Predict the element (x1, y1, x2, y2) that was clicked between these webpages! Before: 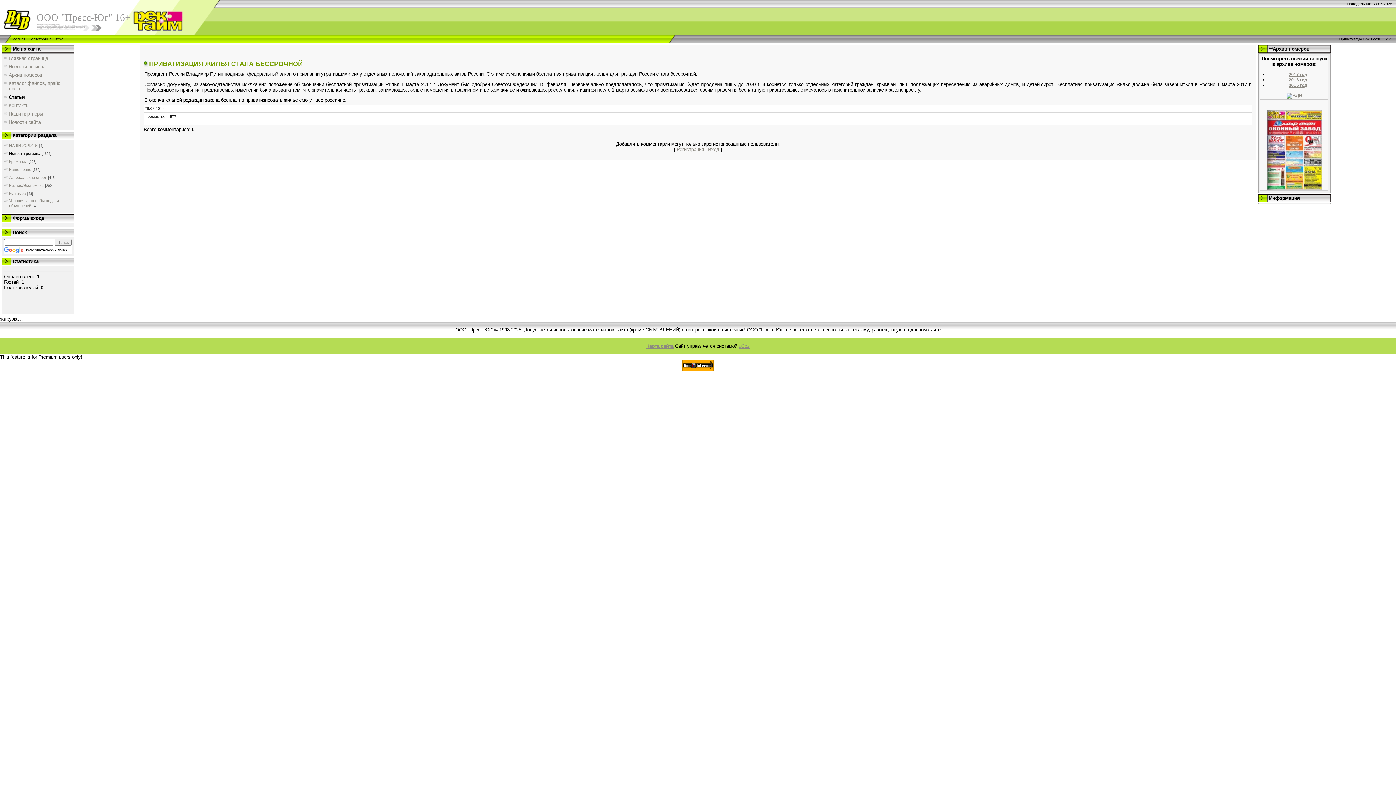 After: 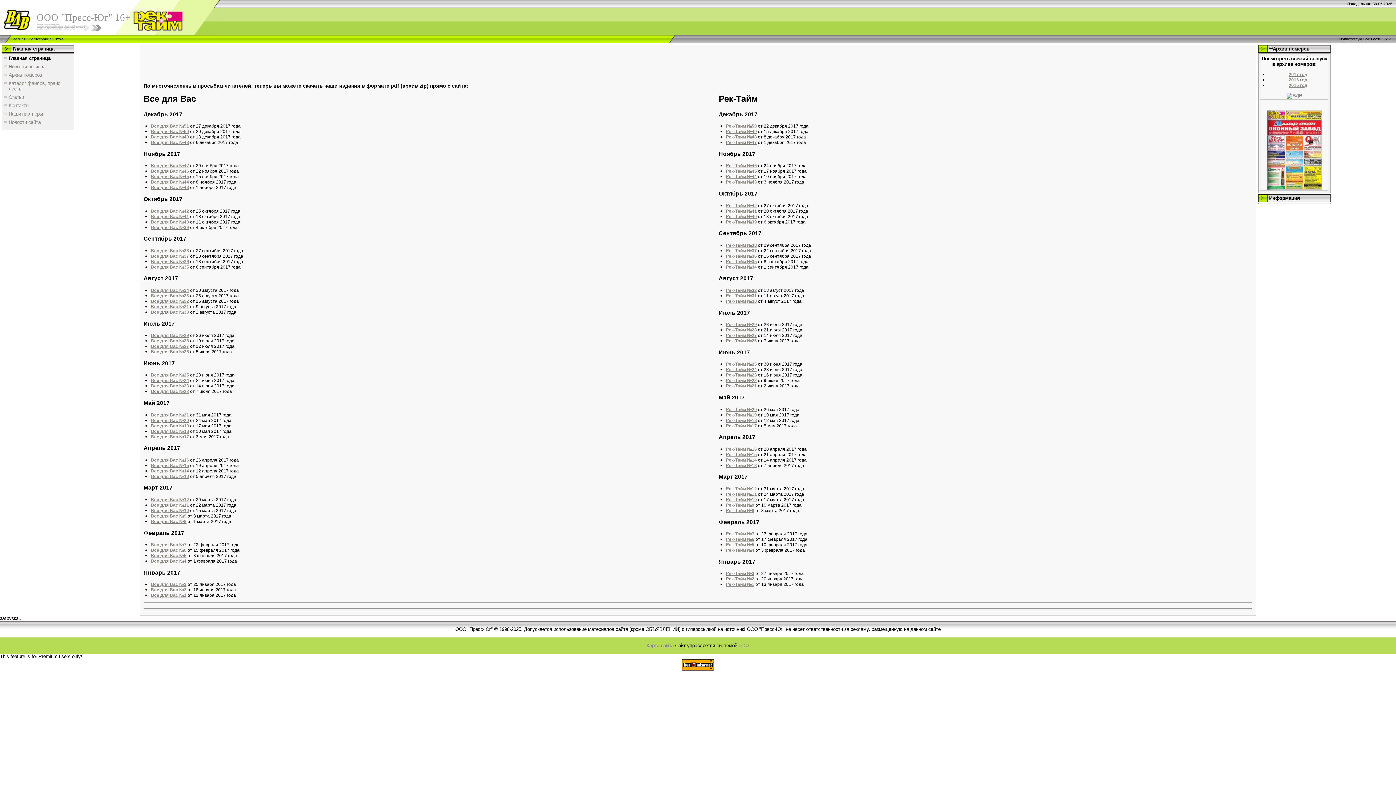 Action: label: 2017 год bbox: (1289, 72, 1307, 77)